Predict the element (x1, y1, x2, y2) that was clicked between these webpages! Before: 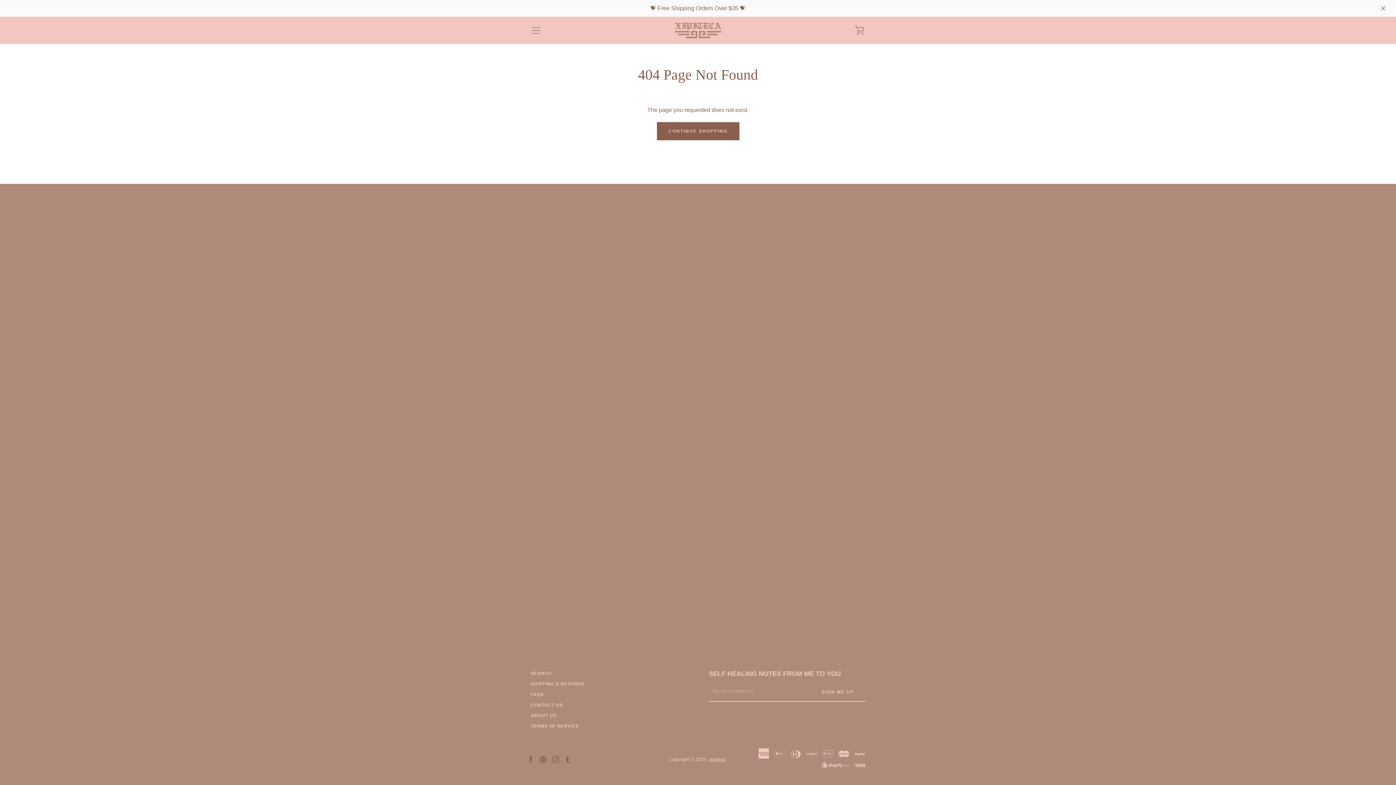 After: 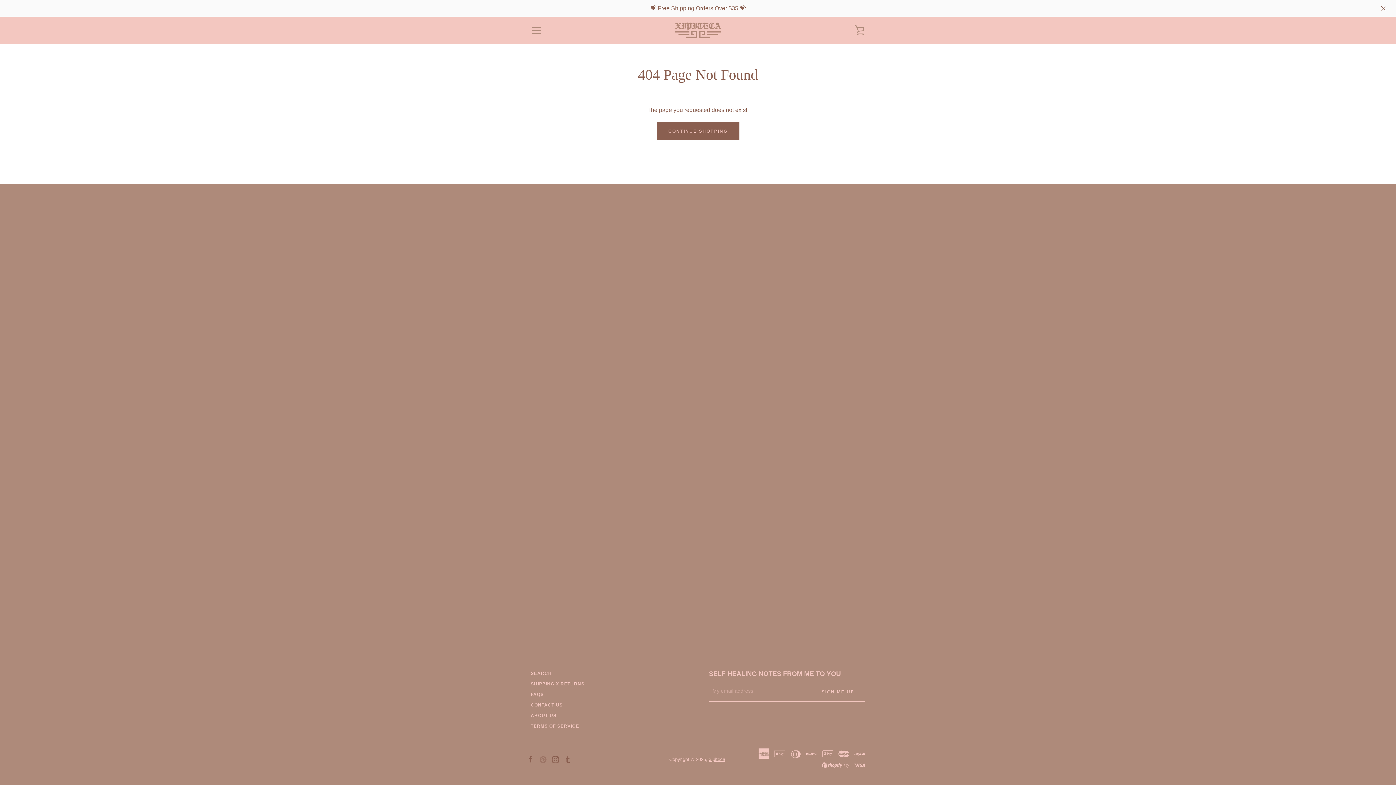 Action: bbox: (539, 756, 546, 762) label: Pinterest